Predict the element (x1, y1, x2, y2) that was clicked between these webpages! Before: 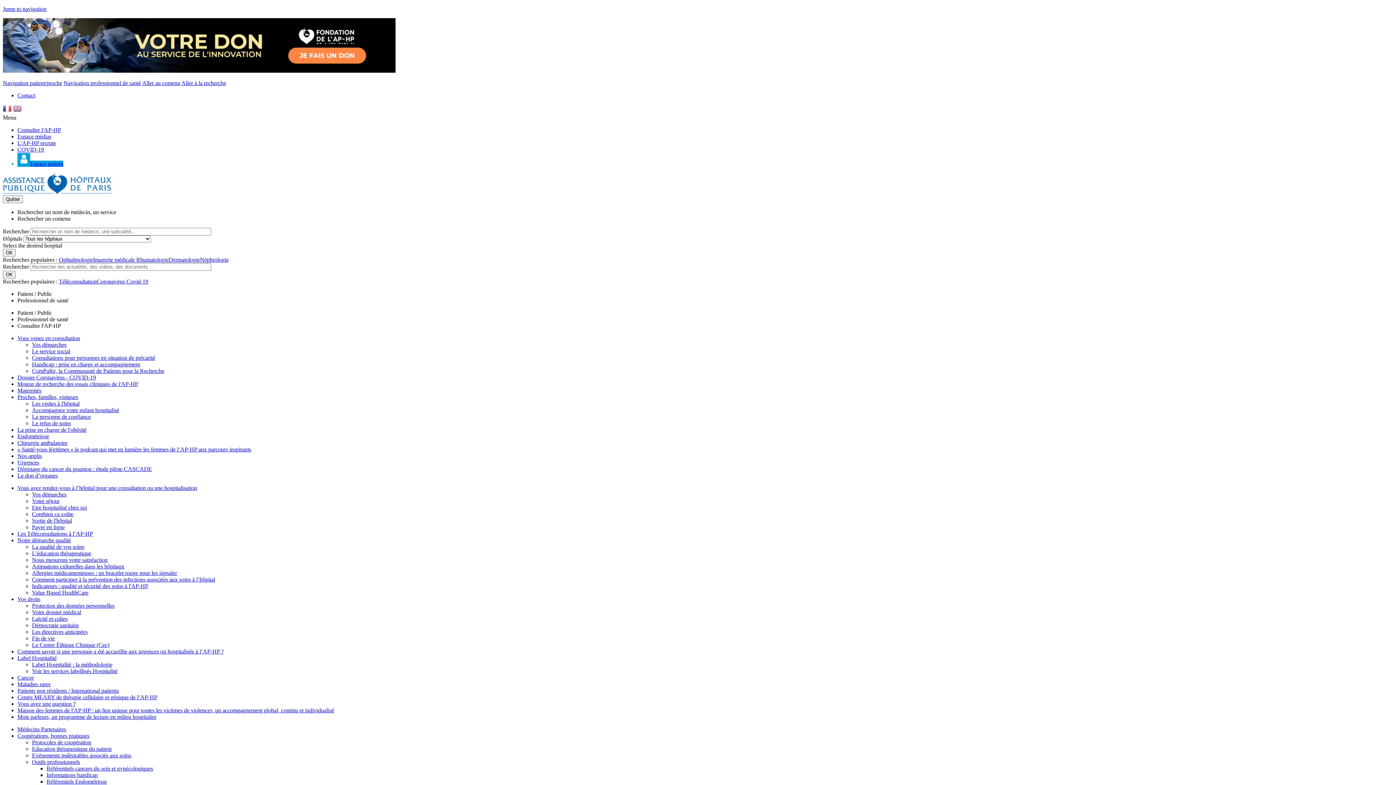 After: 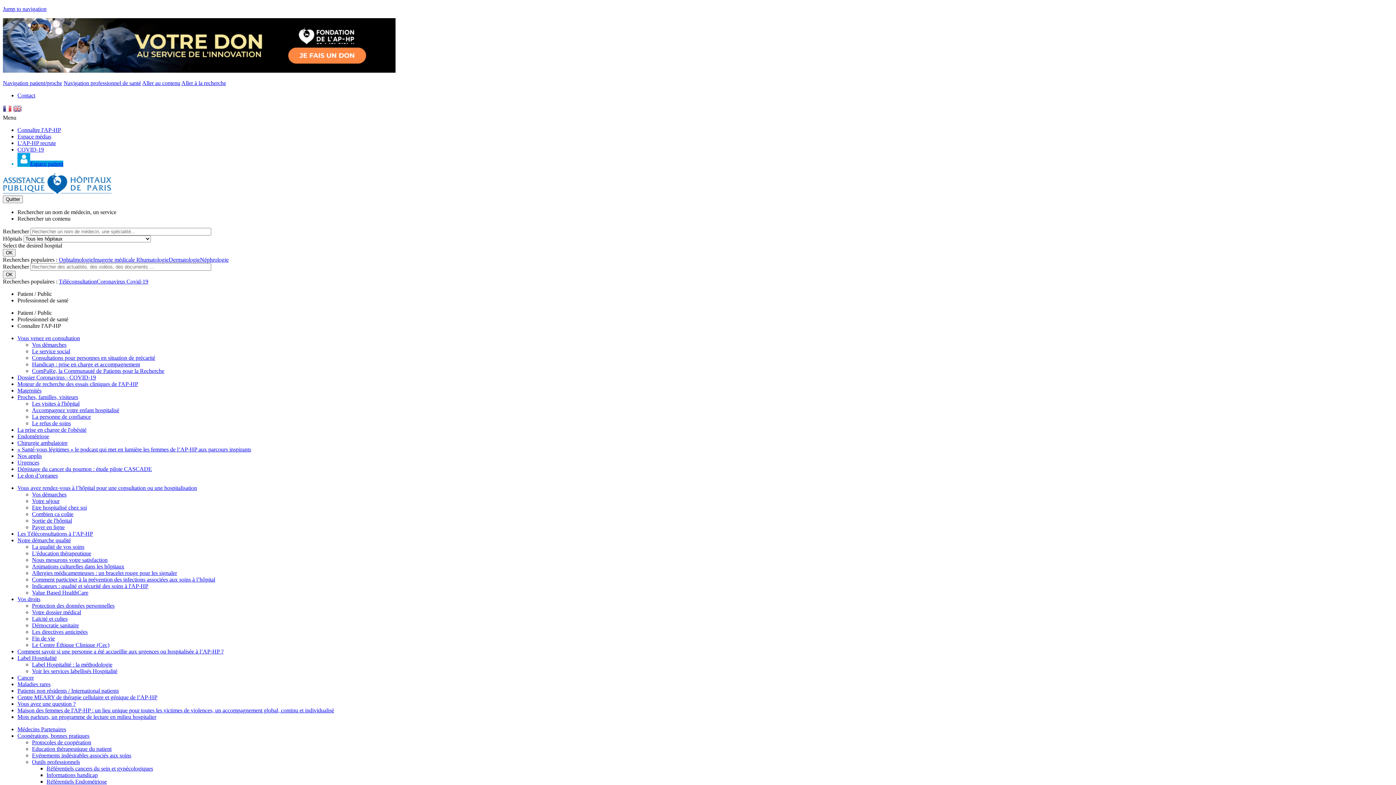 Action: bbox: (17, 688, 118, 694) label: Patients non résidents / International patients